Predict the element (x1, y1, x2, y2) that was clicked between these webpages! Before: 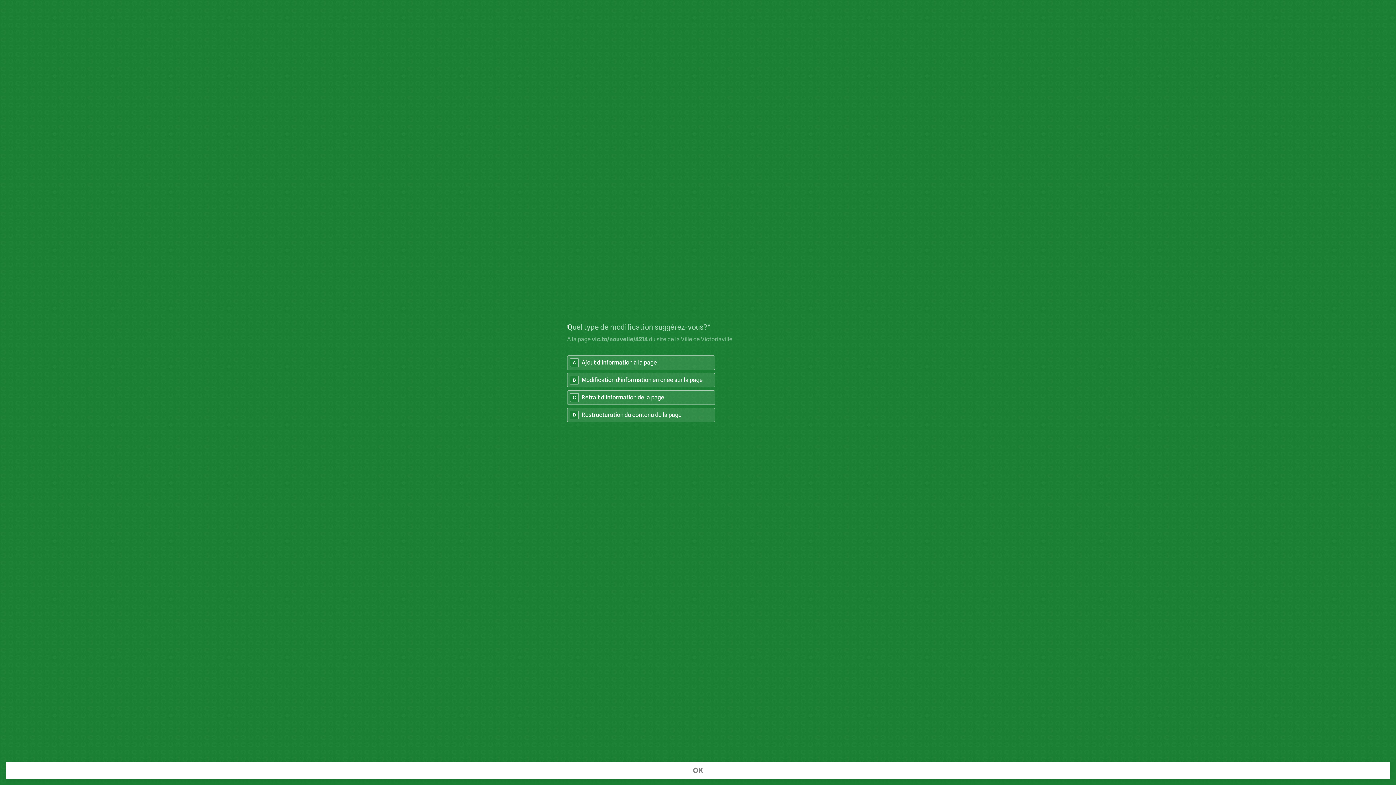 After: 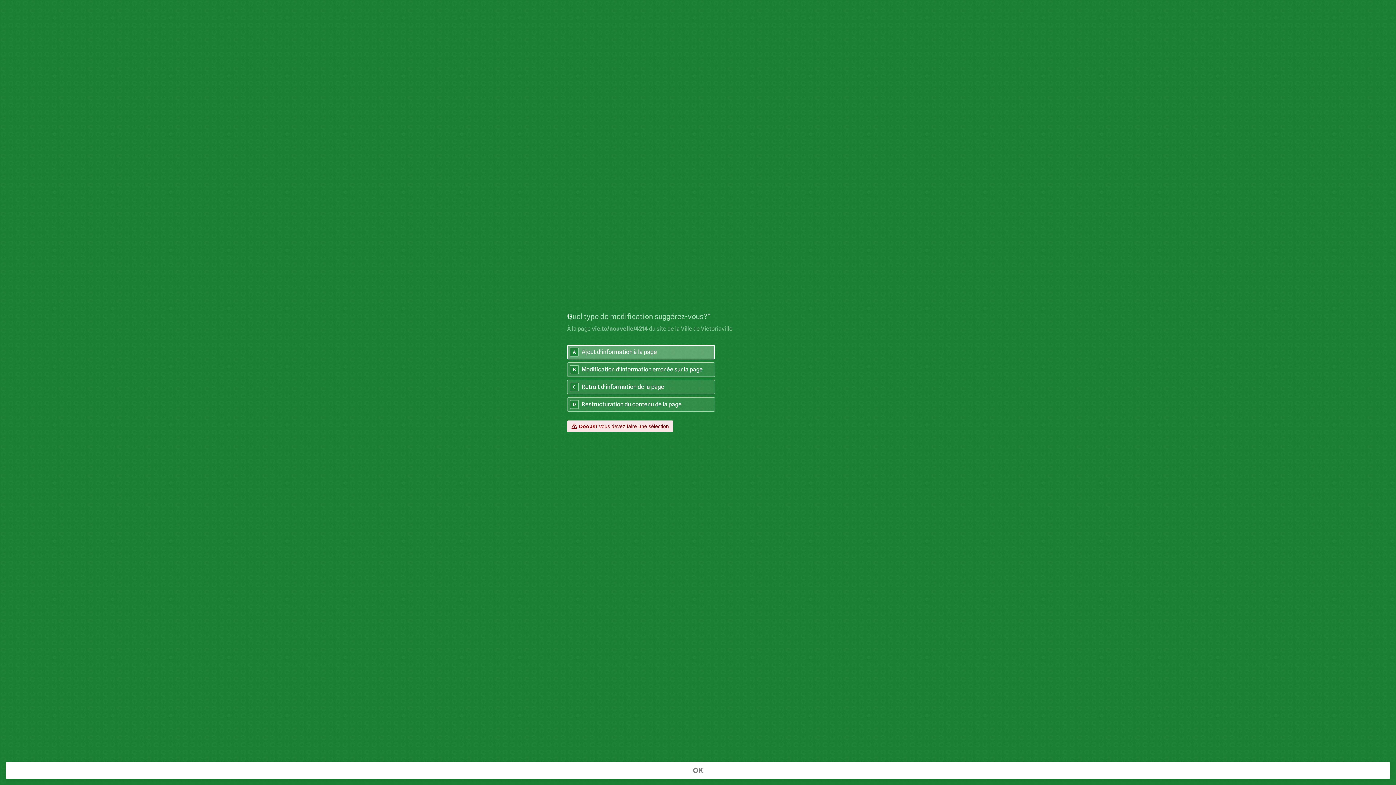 Action: label: OK bbox: (5, 762, 1390, 779)